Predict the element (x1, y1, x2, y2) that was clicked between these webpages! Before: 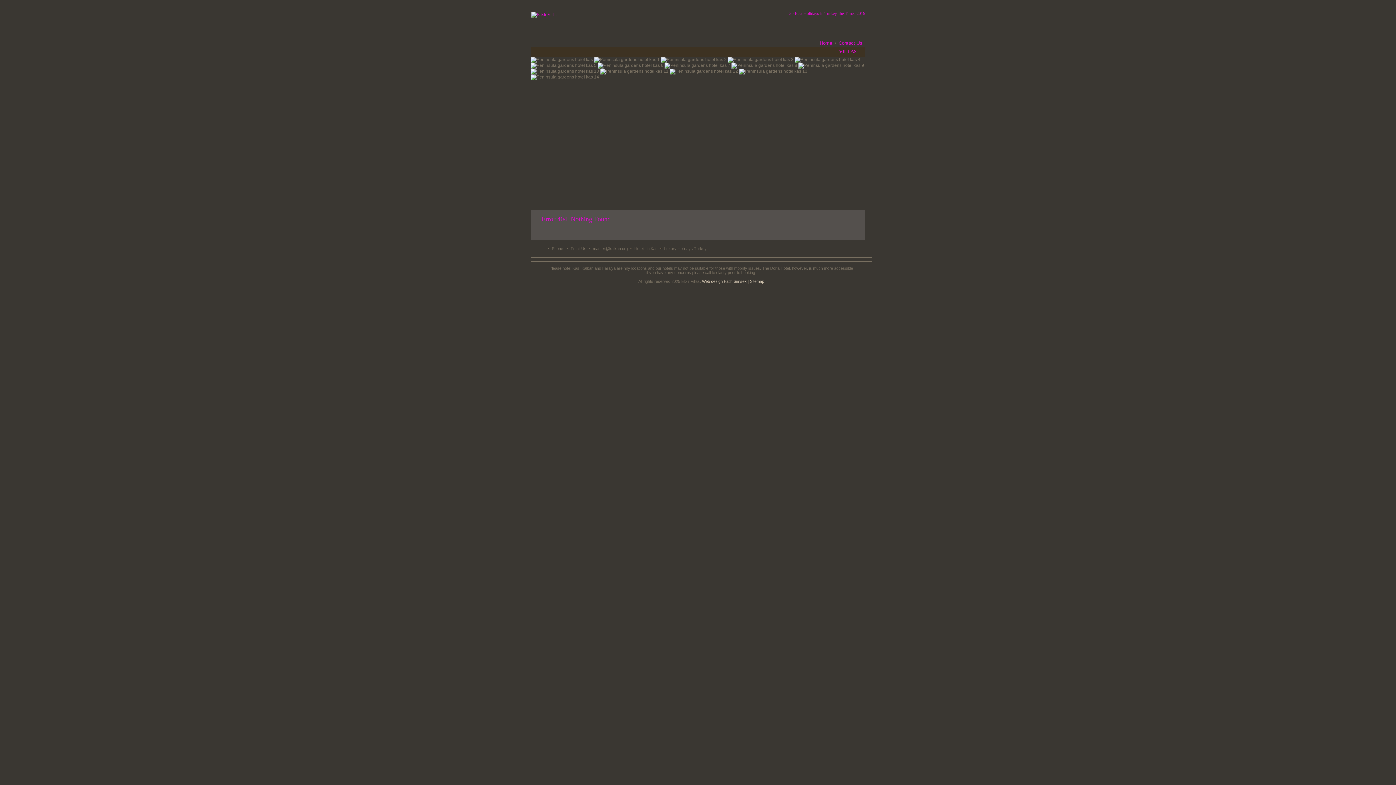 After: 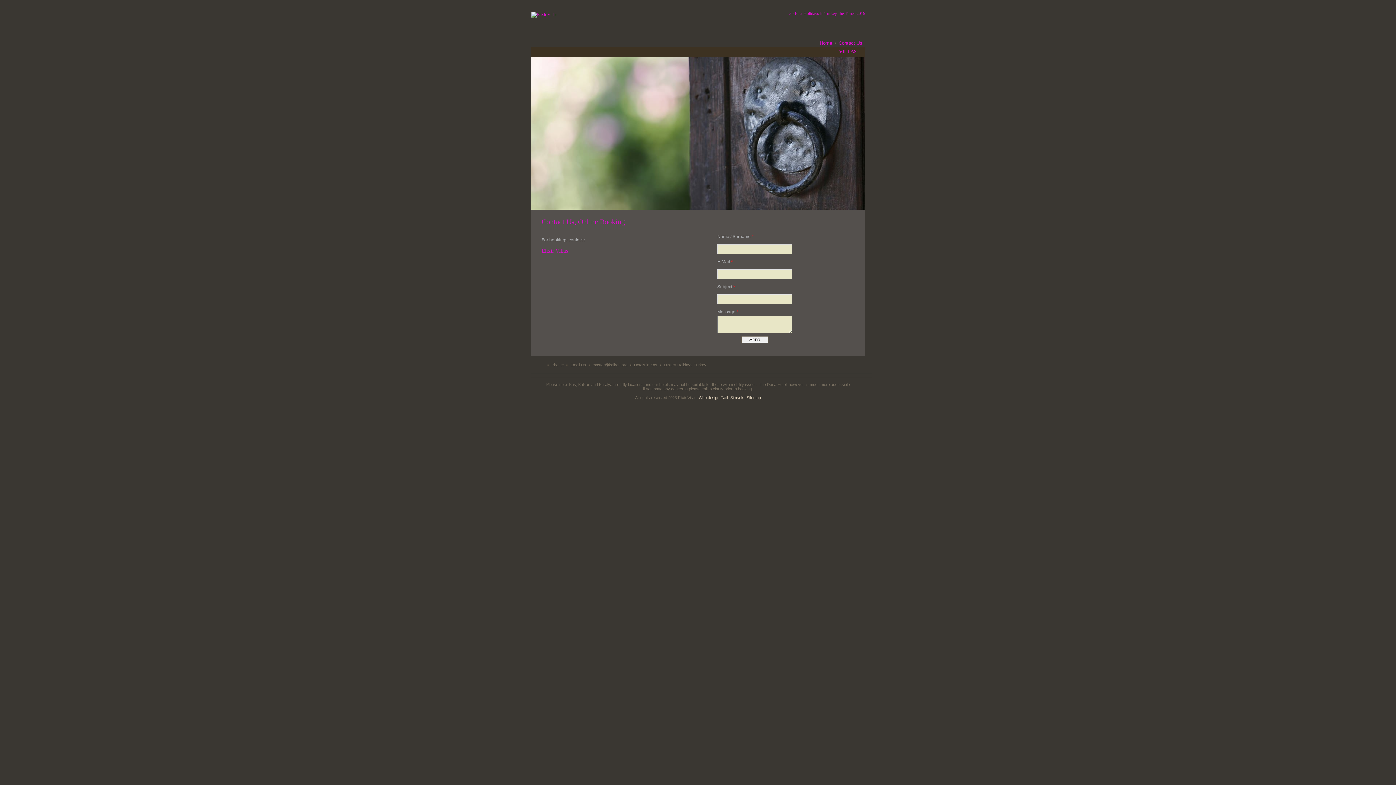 Action: label: Contact Us bbox: (834, 40, 865, 45)